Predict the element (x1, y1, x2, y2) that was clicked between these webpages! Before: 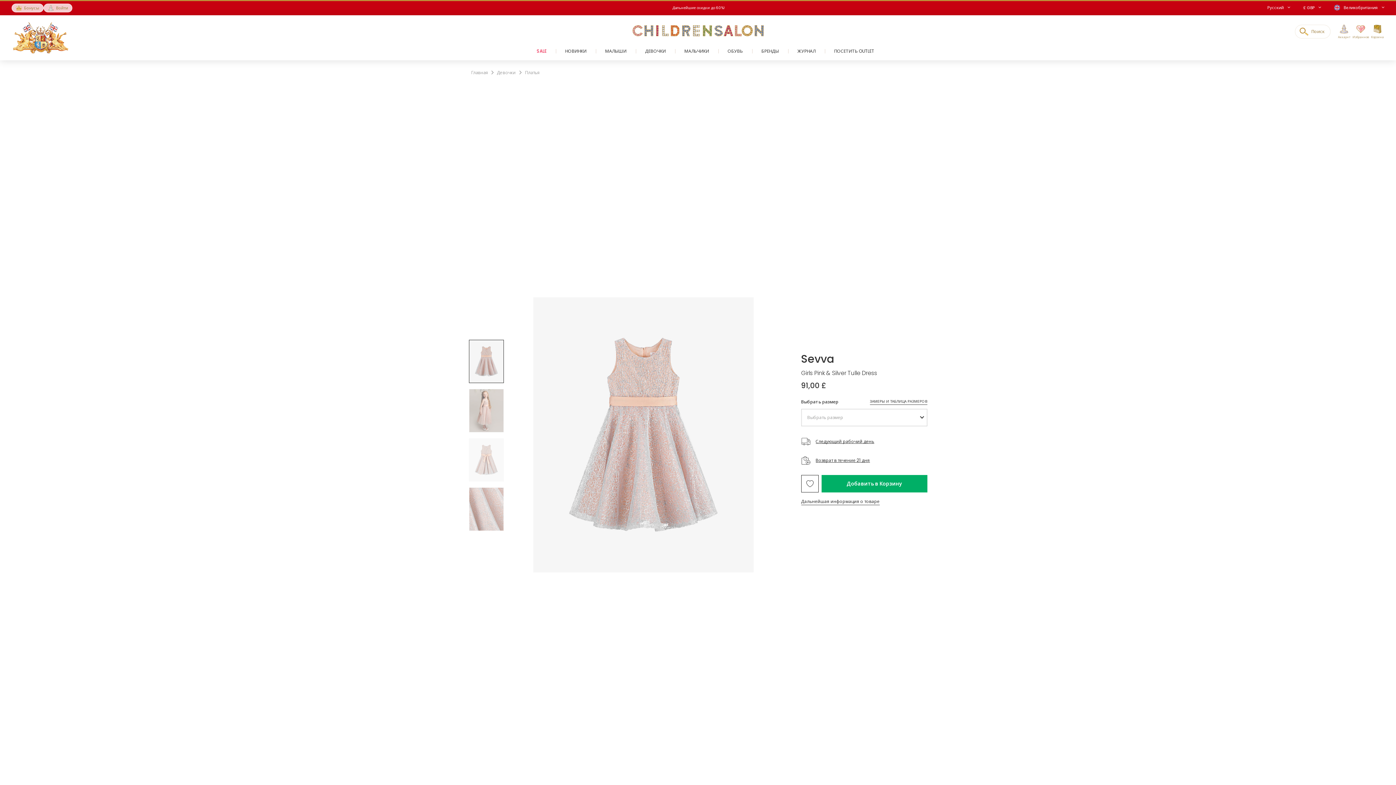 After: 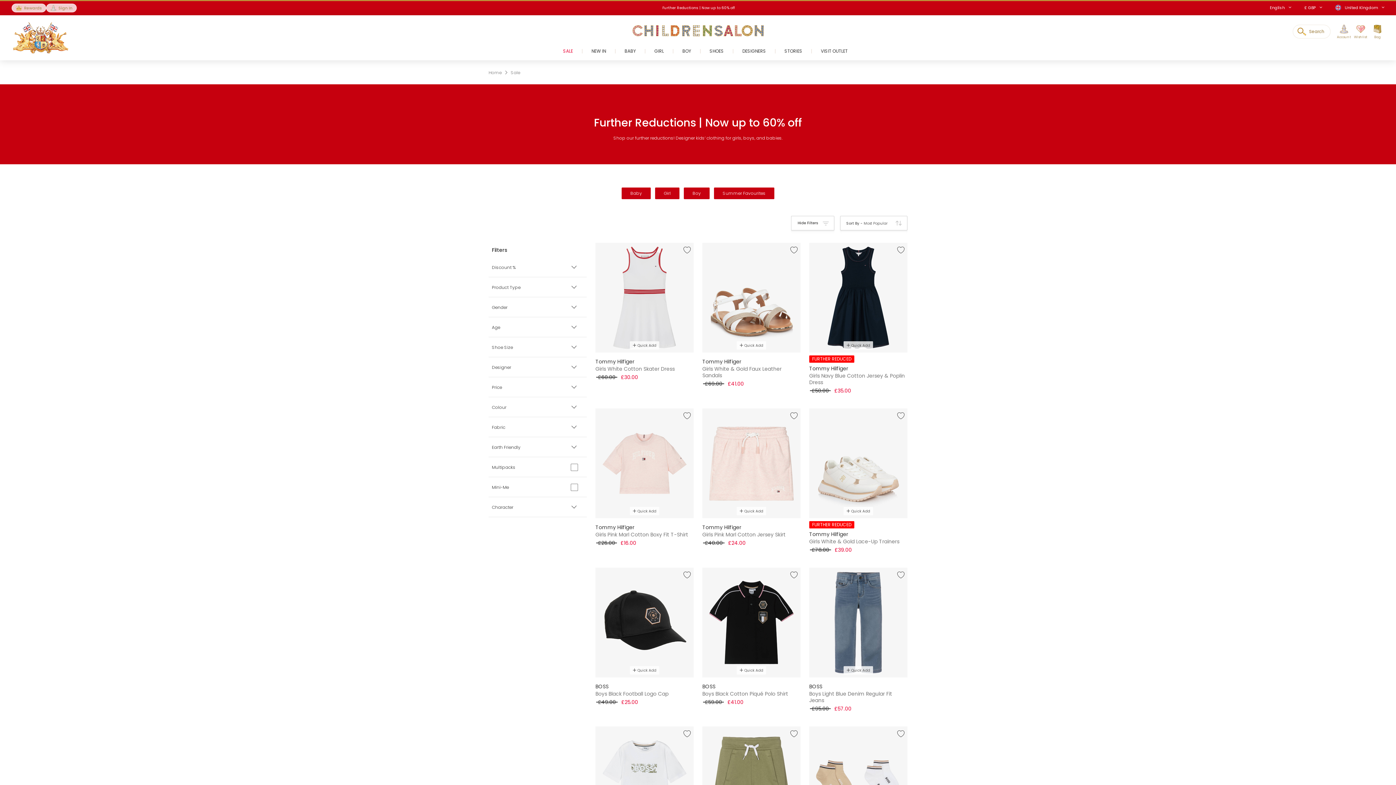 Action: bbox: (0, 0, 1396, 15) label:  Дальнейшие скидки до 60%!